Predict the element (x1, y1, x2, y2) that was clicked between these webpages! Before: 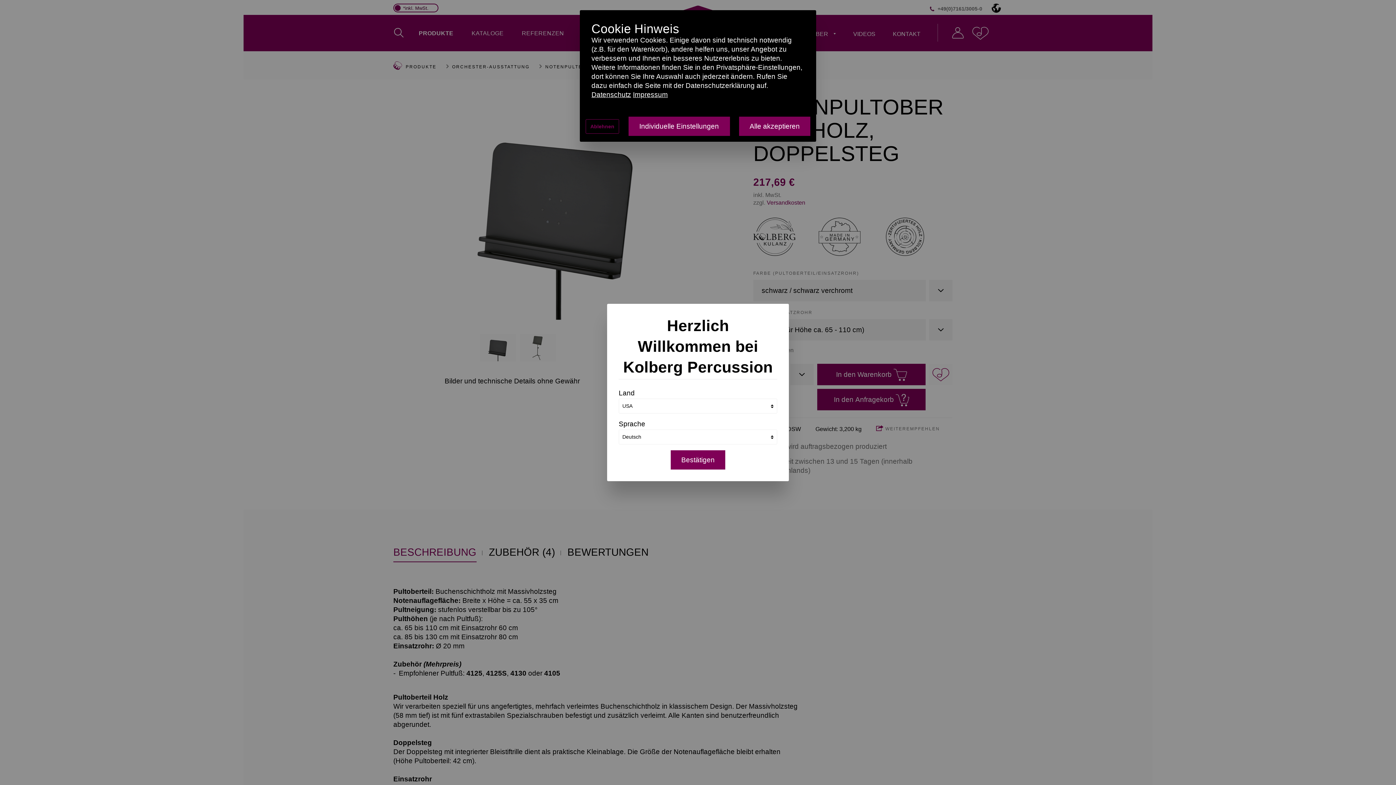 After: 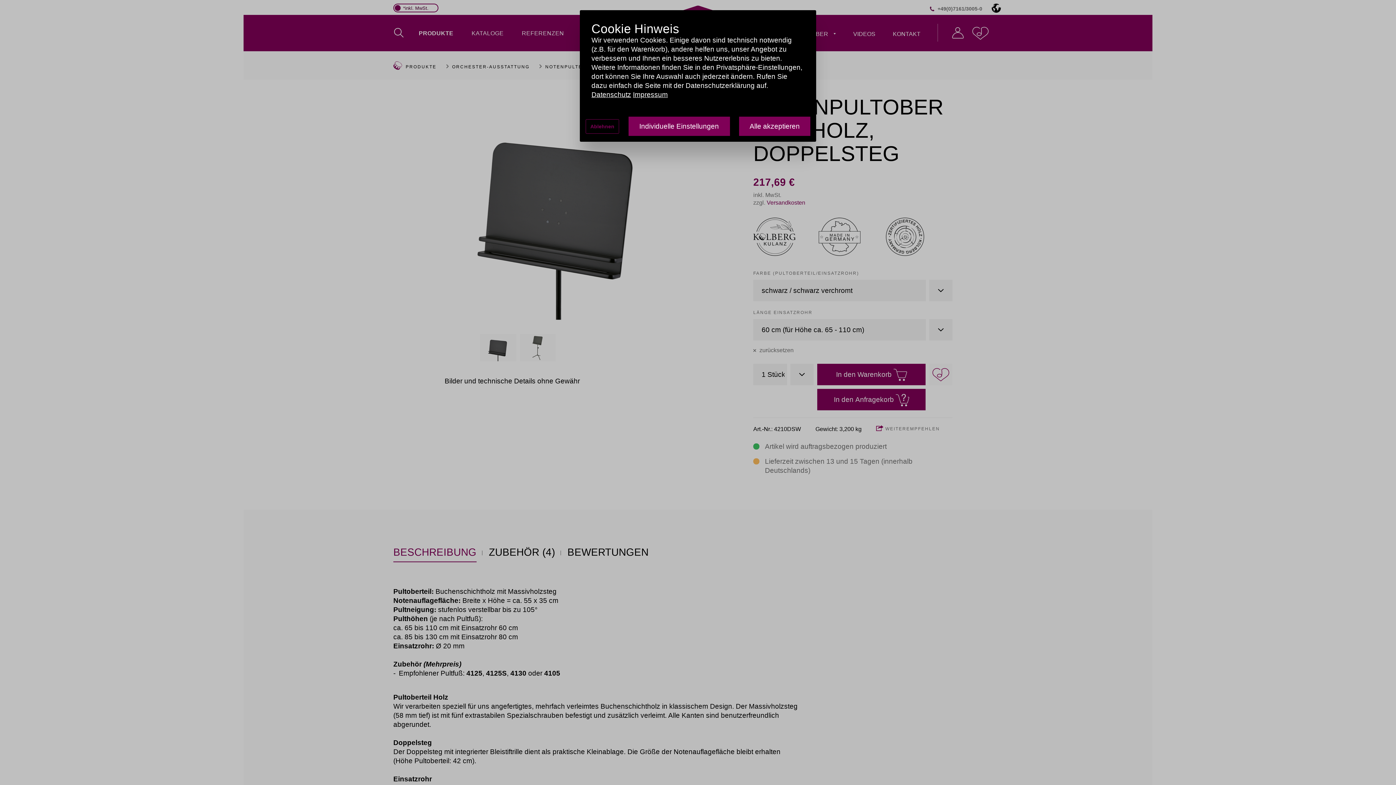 Action: bbox: (670, 450, 725, 469) label: Bestätigen